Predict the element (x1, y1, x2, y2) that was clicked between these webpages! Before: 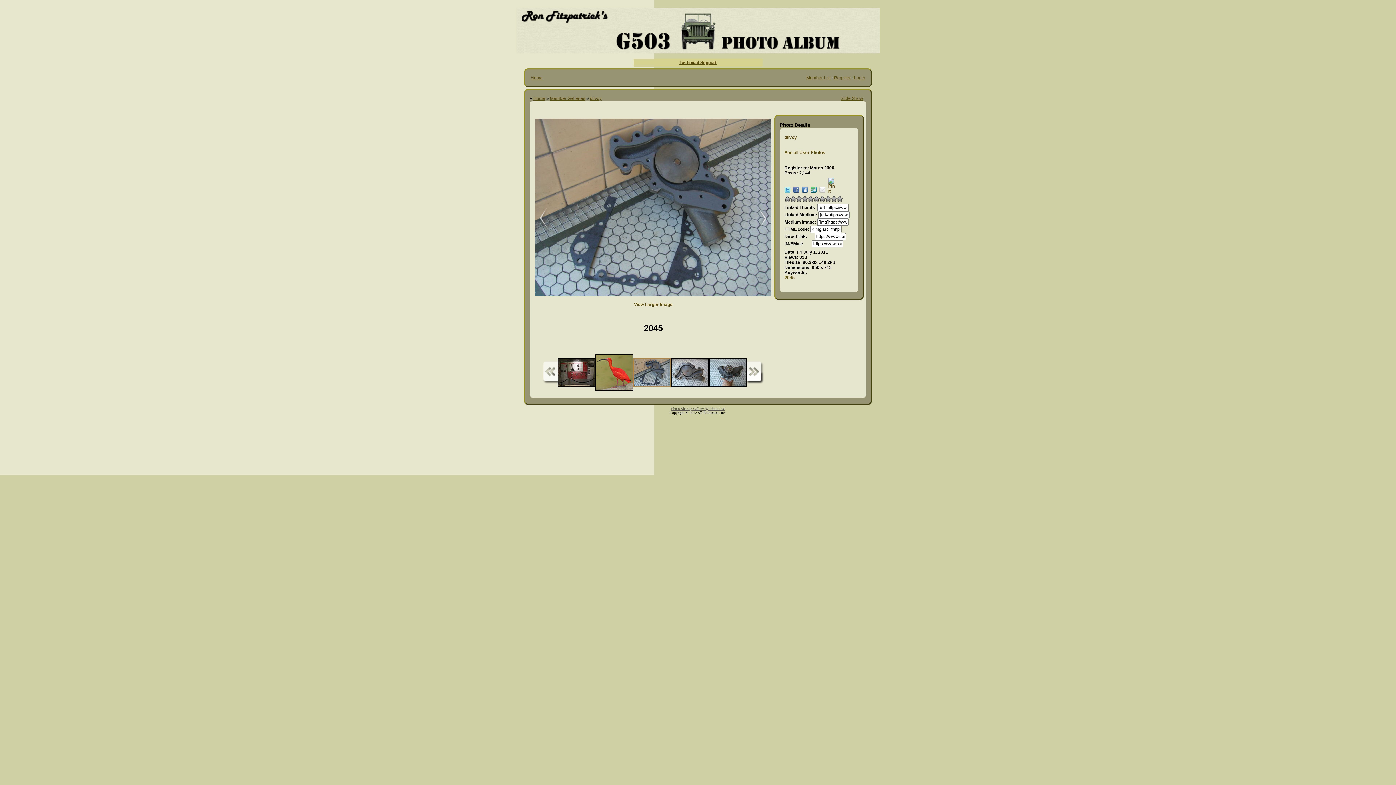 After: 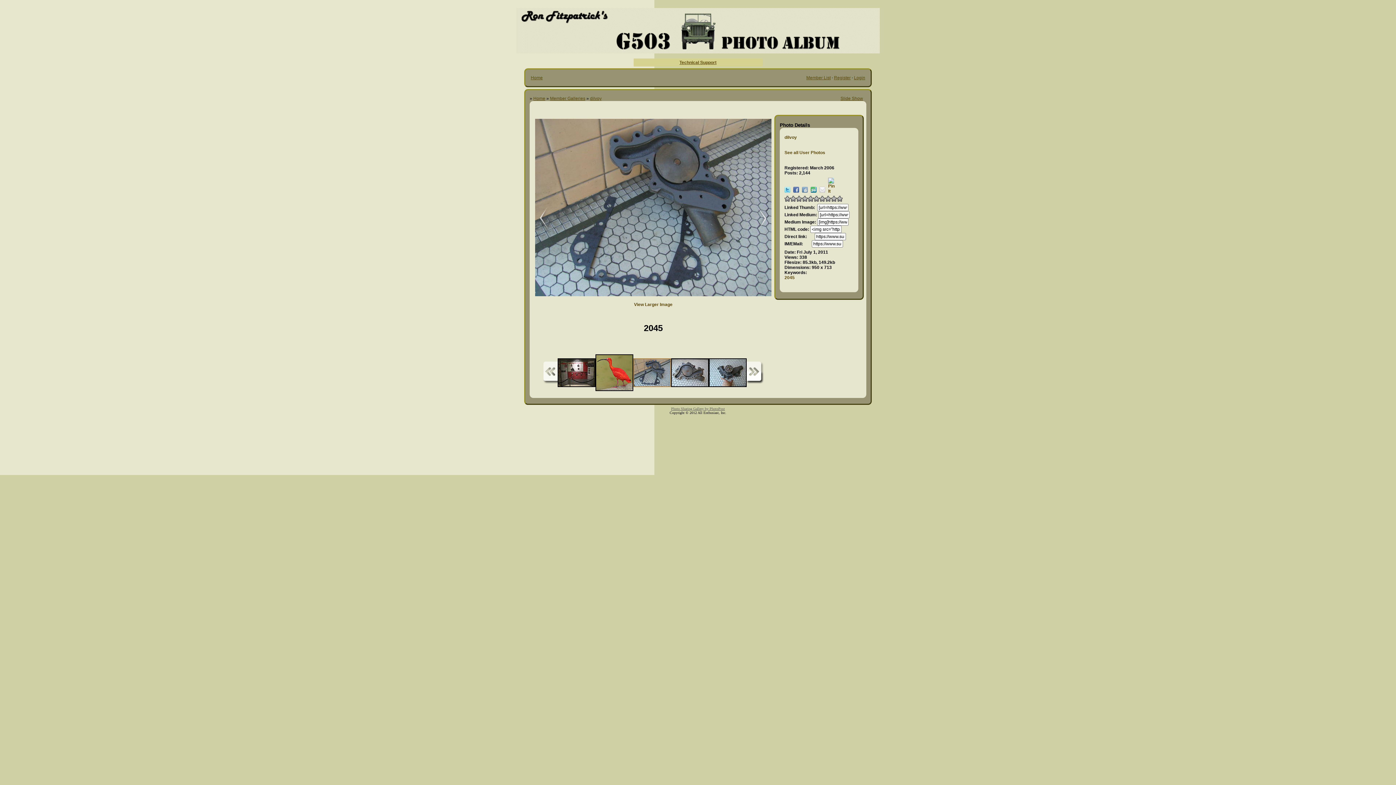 Action: bbox: (802, 186, 808, 192)